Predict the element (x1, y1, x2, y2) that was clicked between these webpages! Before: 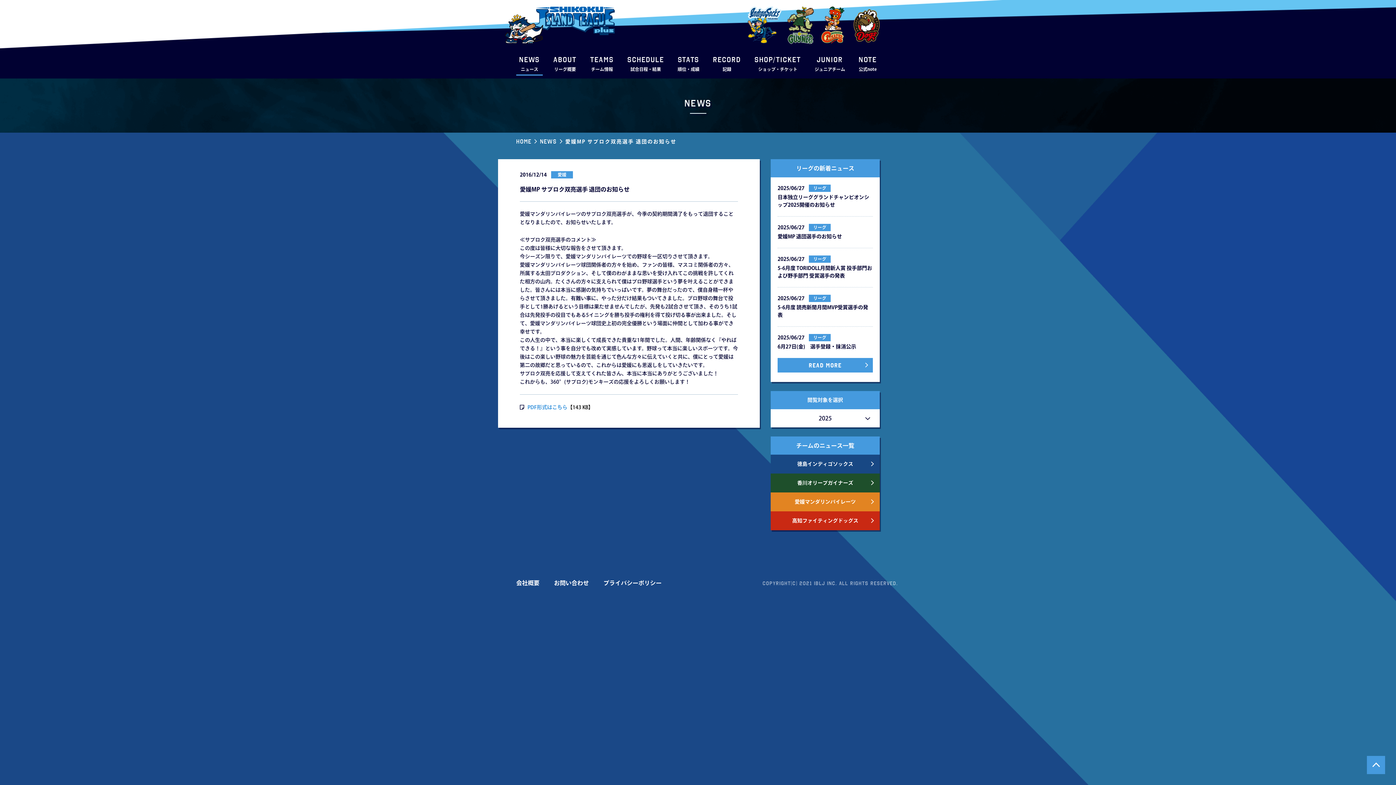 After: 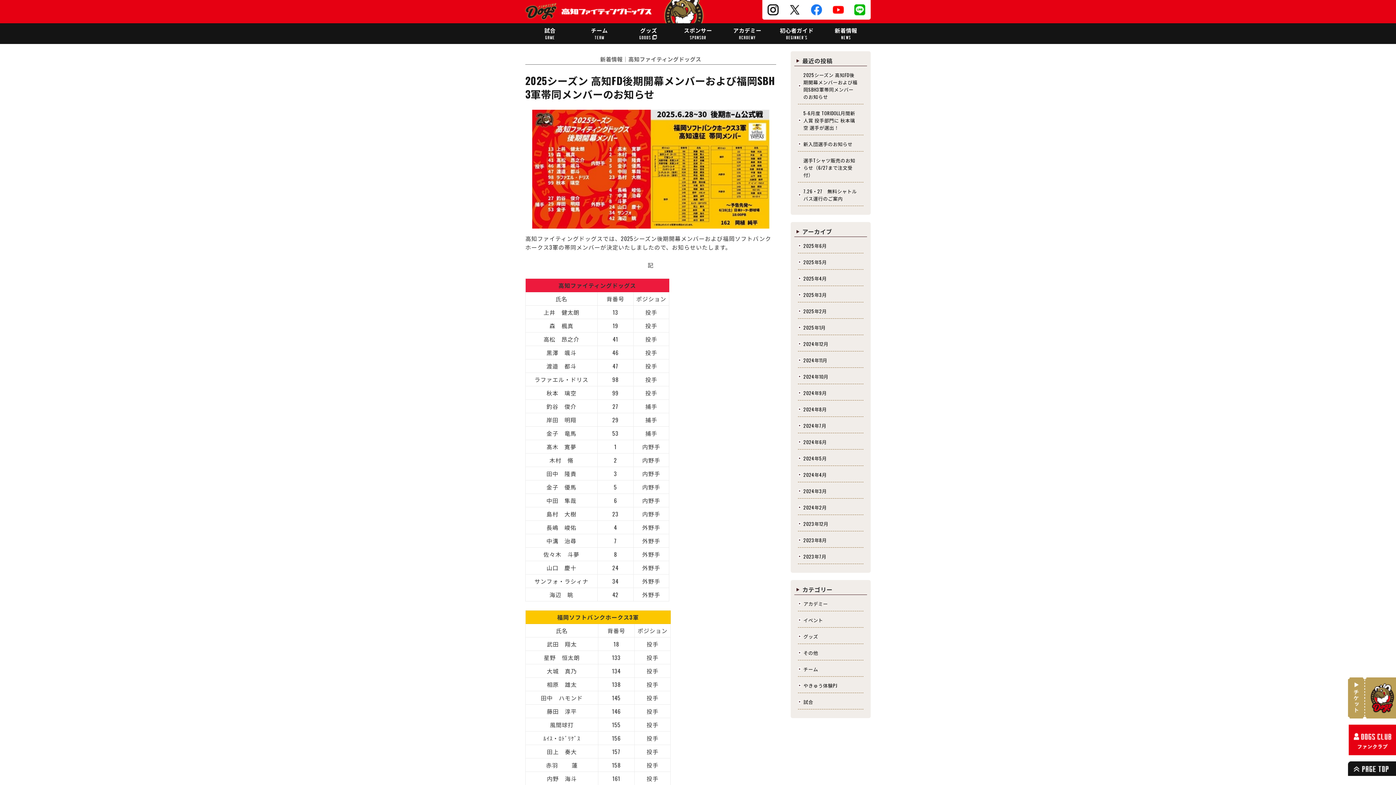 Action: label: 高知ファイティングドッグス bbox: (770, 511, 880, 530)